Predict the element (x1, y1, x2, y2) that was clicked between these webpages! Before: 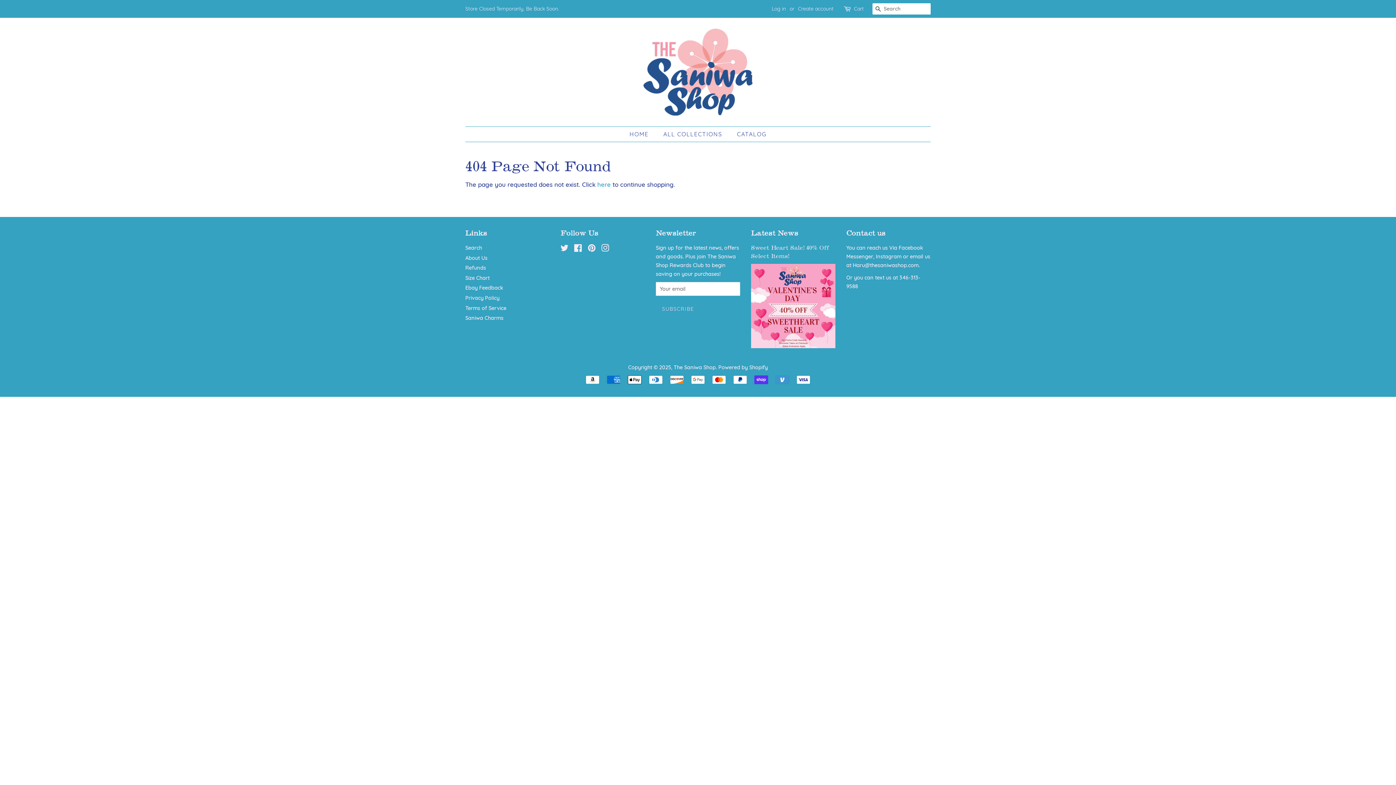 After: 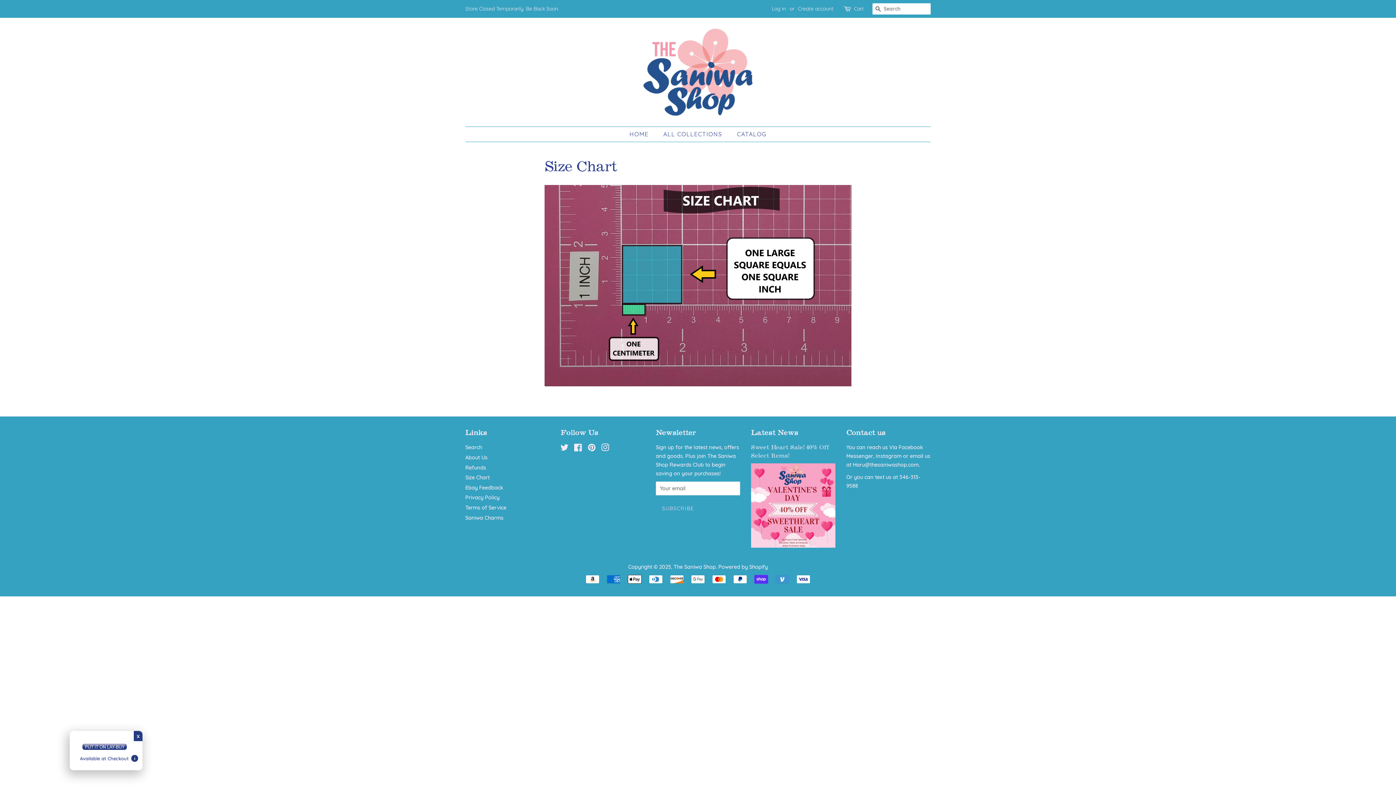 Action: bbox: (465, 274, 489, 281) label: Size Chart